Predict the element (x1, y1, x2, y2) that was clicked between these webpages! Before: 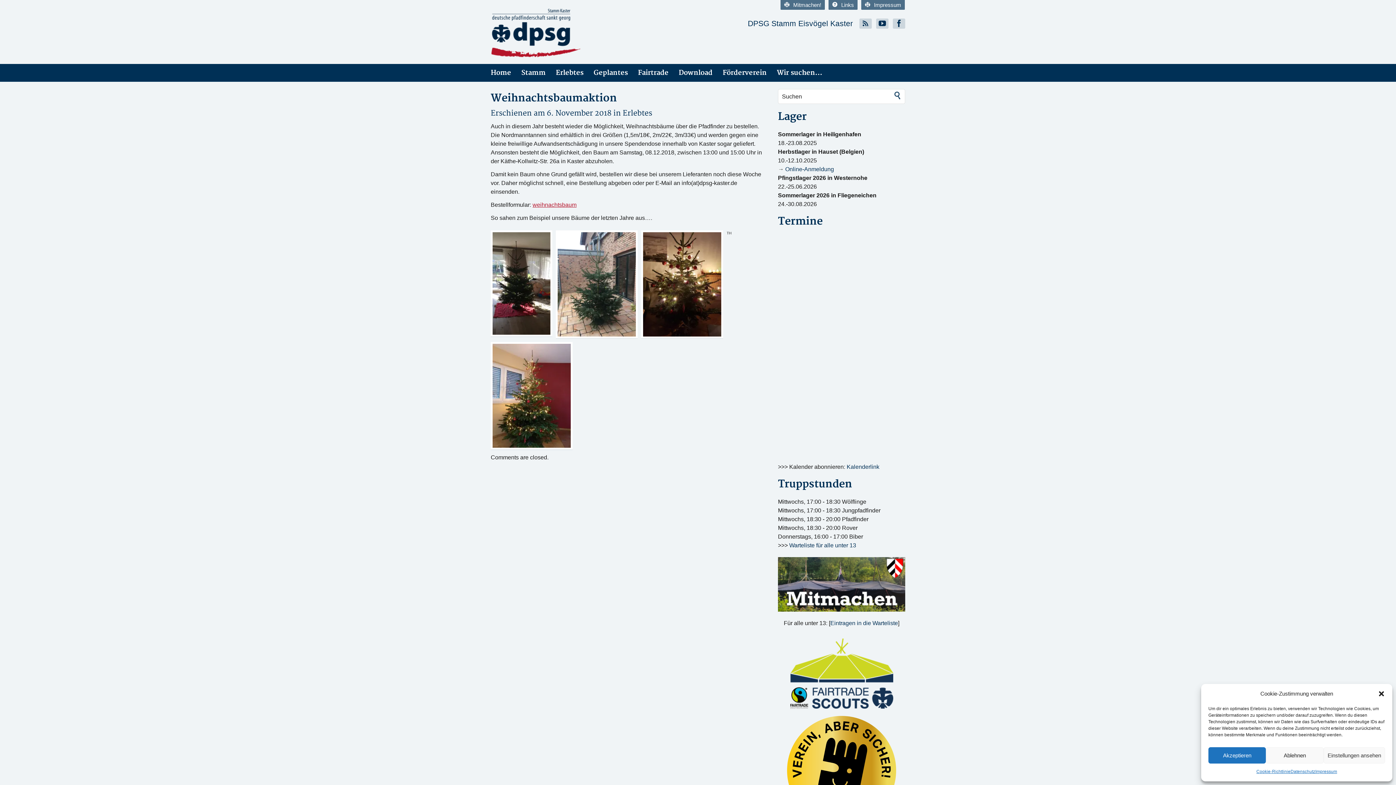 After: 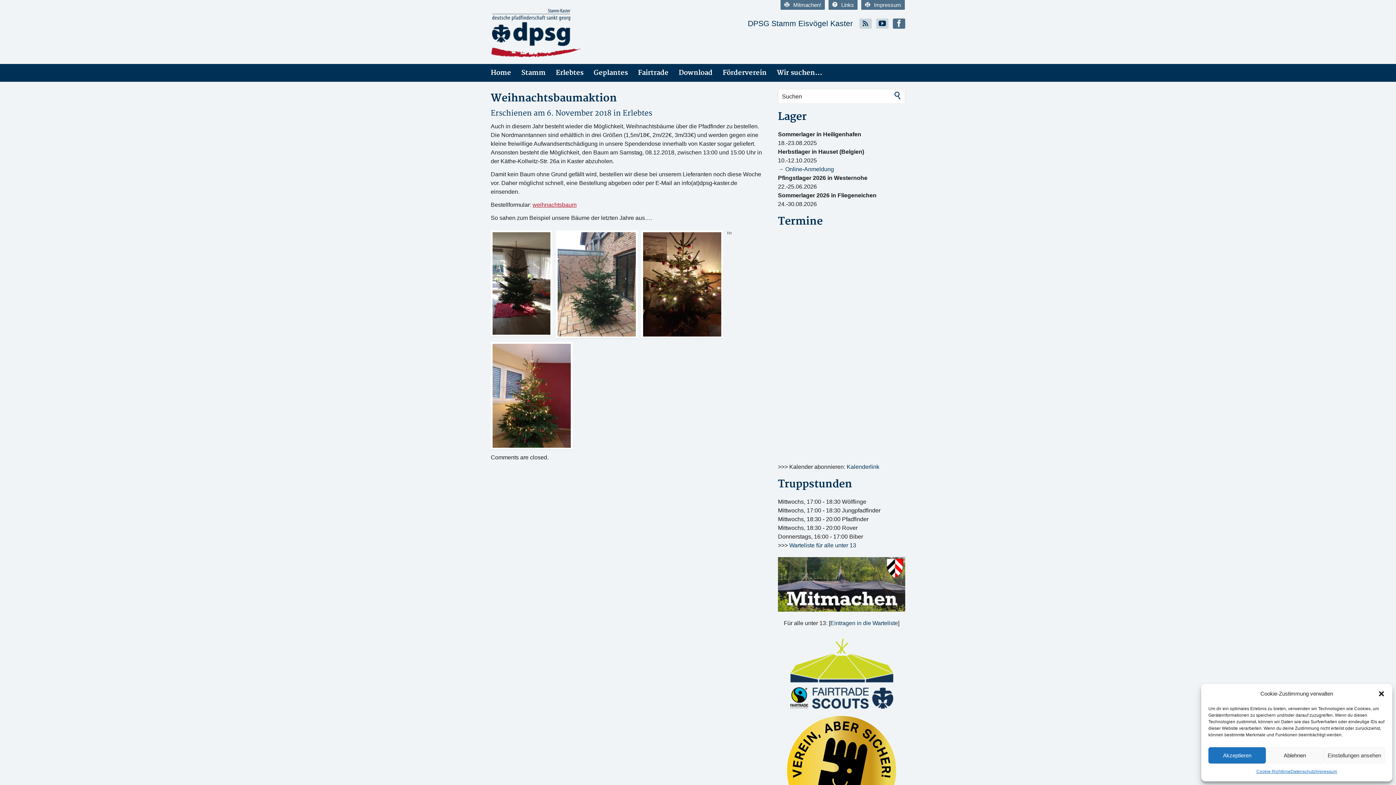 Action: bbox: (893, 18, 905, 28)